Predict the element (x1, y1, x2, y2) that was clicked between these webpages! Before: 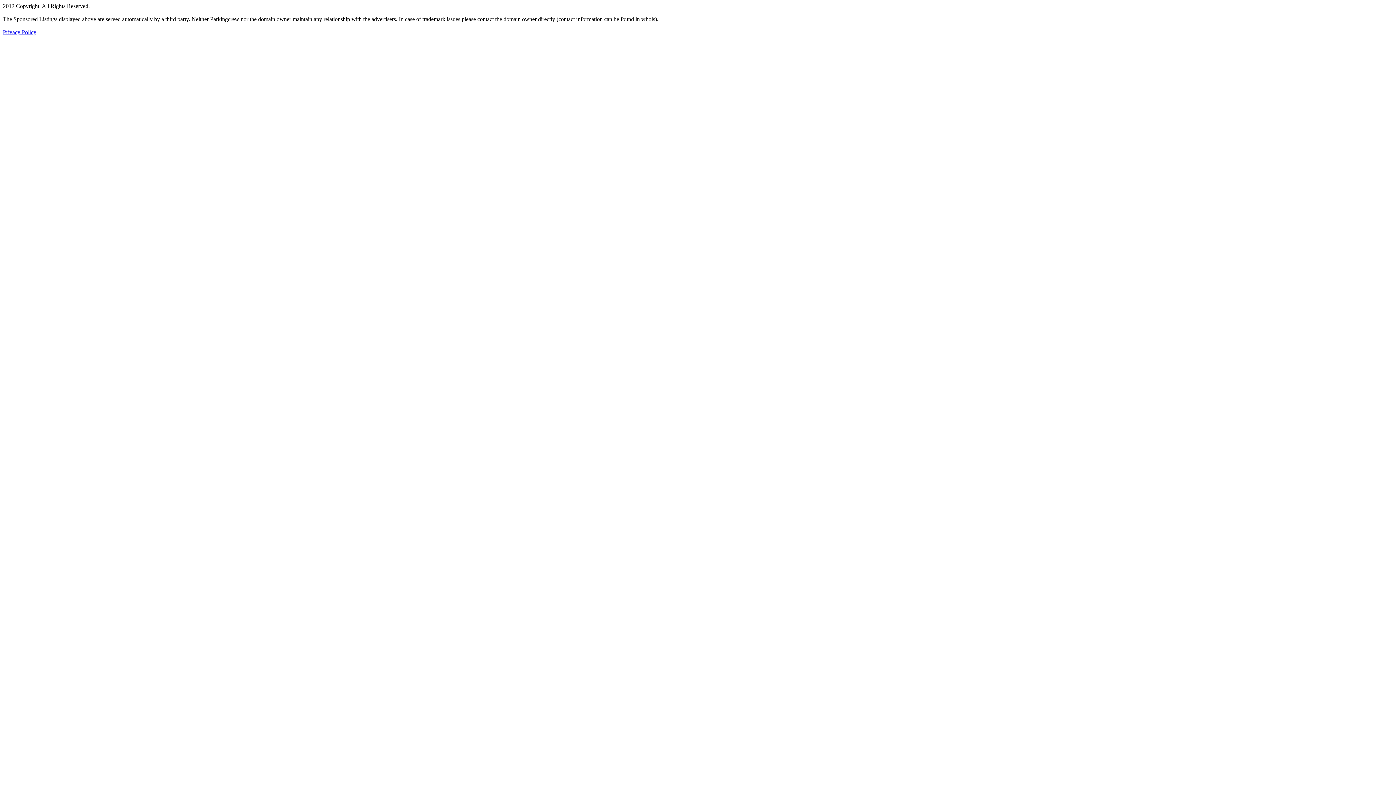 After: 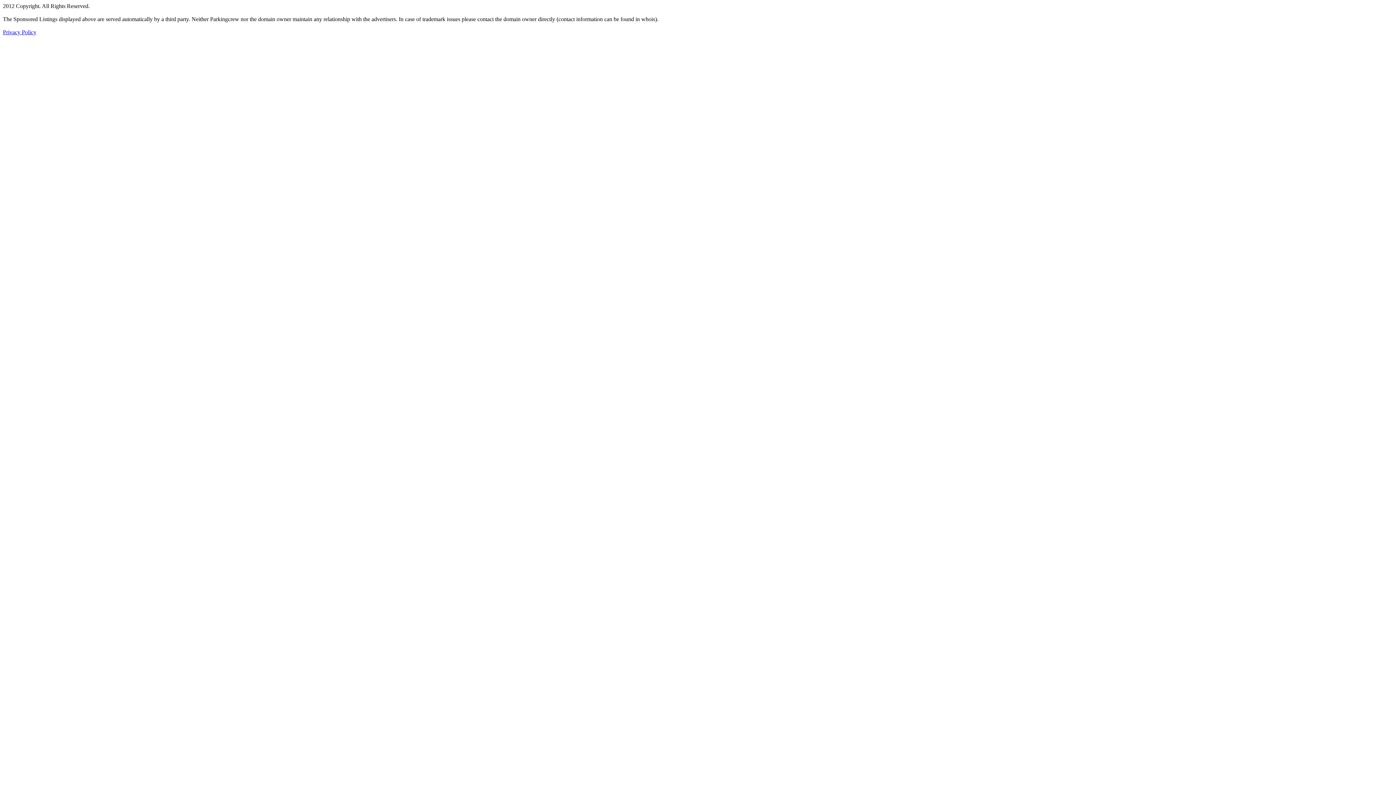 Action: label: Privacy Policy bbox: (2, 29, 36, 35)